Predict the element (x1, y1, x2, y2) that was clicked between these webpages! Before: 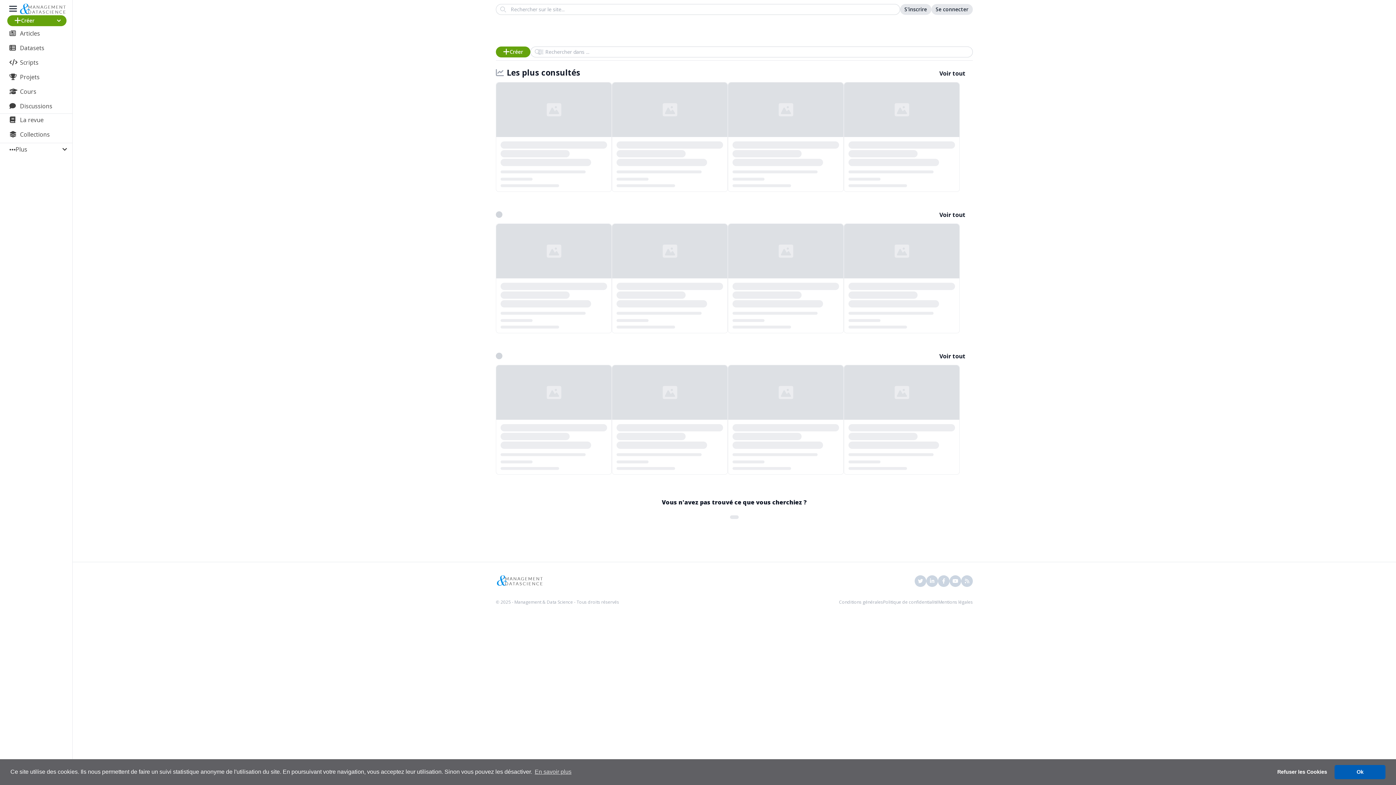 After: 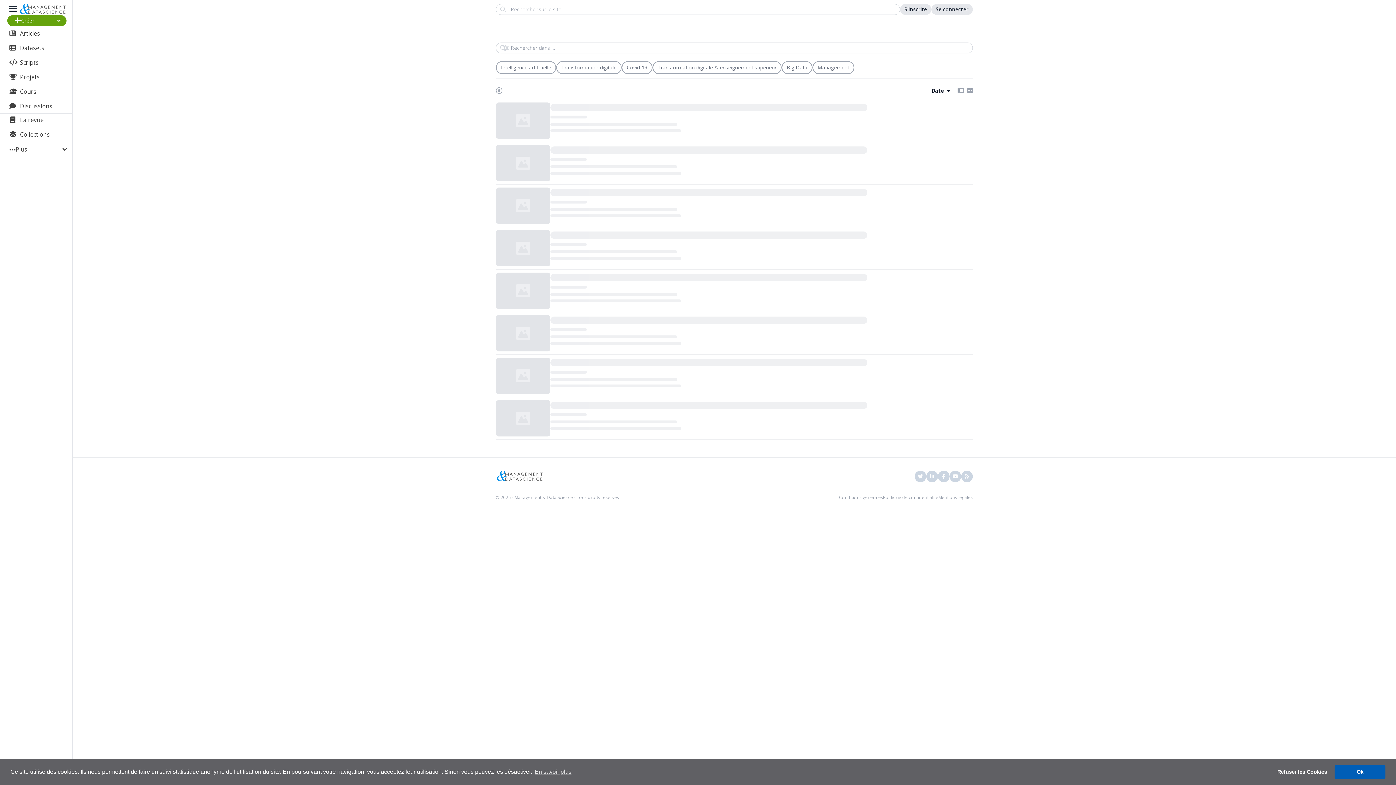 Action: bbox: (935, 209, 970, 220) label: Voir tout